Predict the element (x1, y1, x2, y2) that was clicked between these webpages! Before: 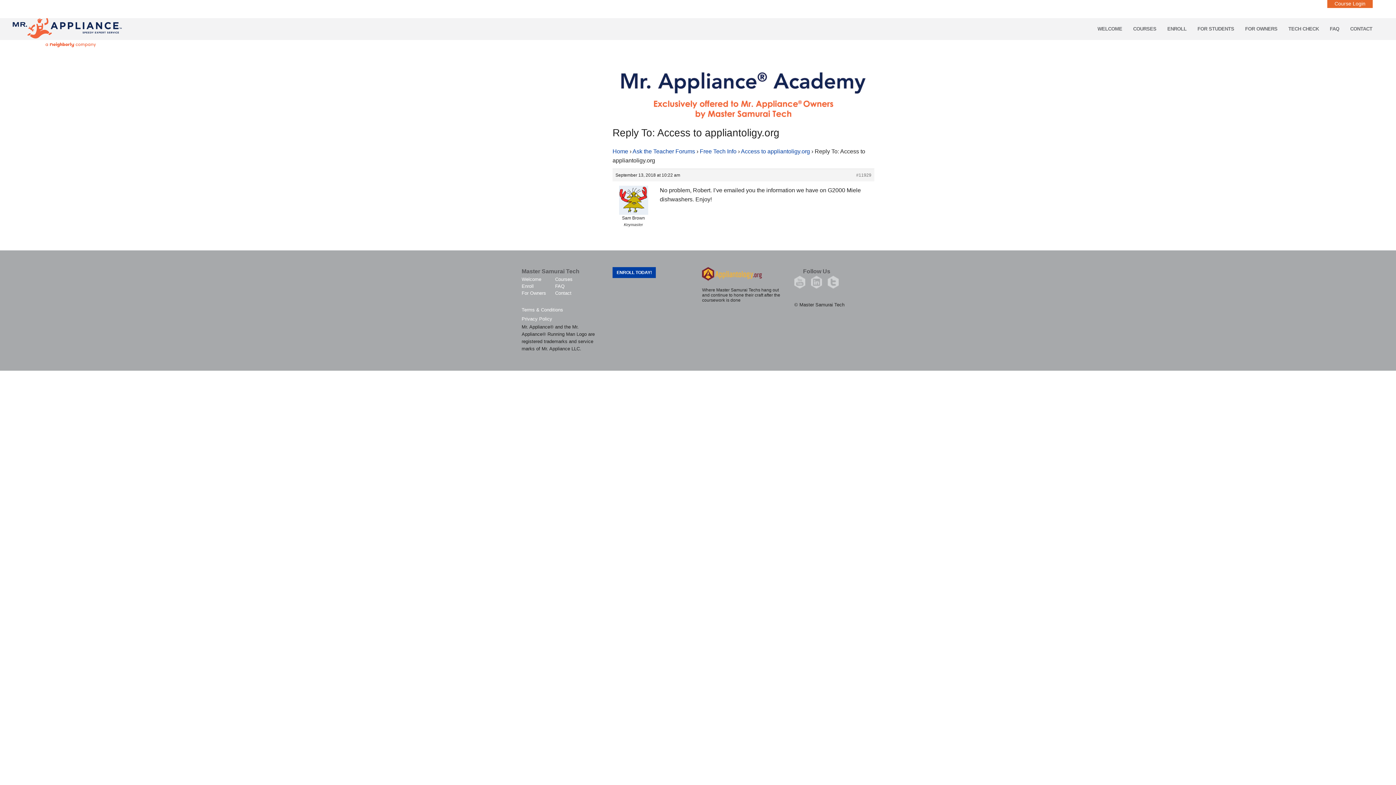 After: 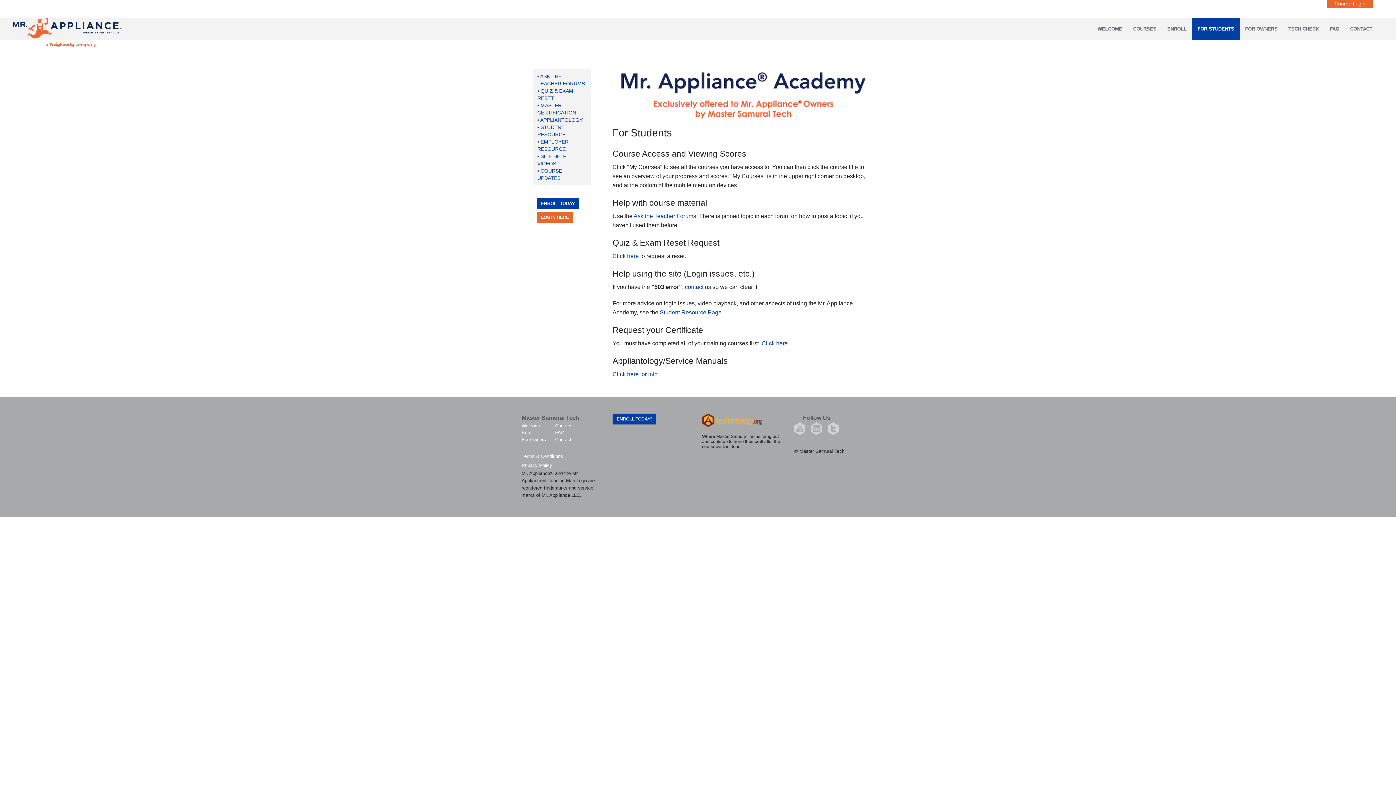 Action: label: FOR STUDENTS bbox: (1192, 18, 1240, 40)